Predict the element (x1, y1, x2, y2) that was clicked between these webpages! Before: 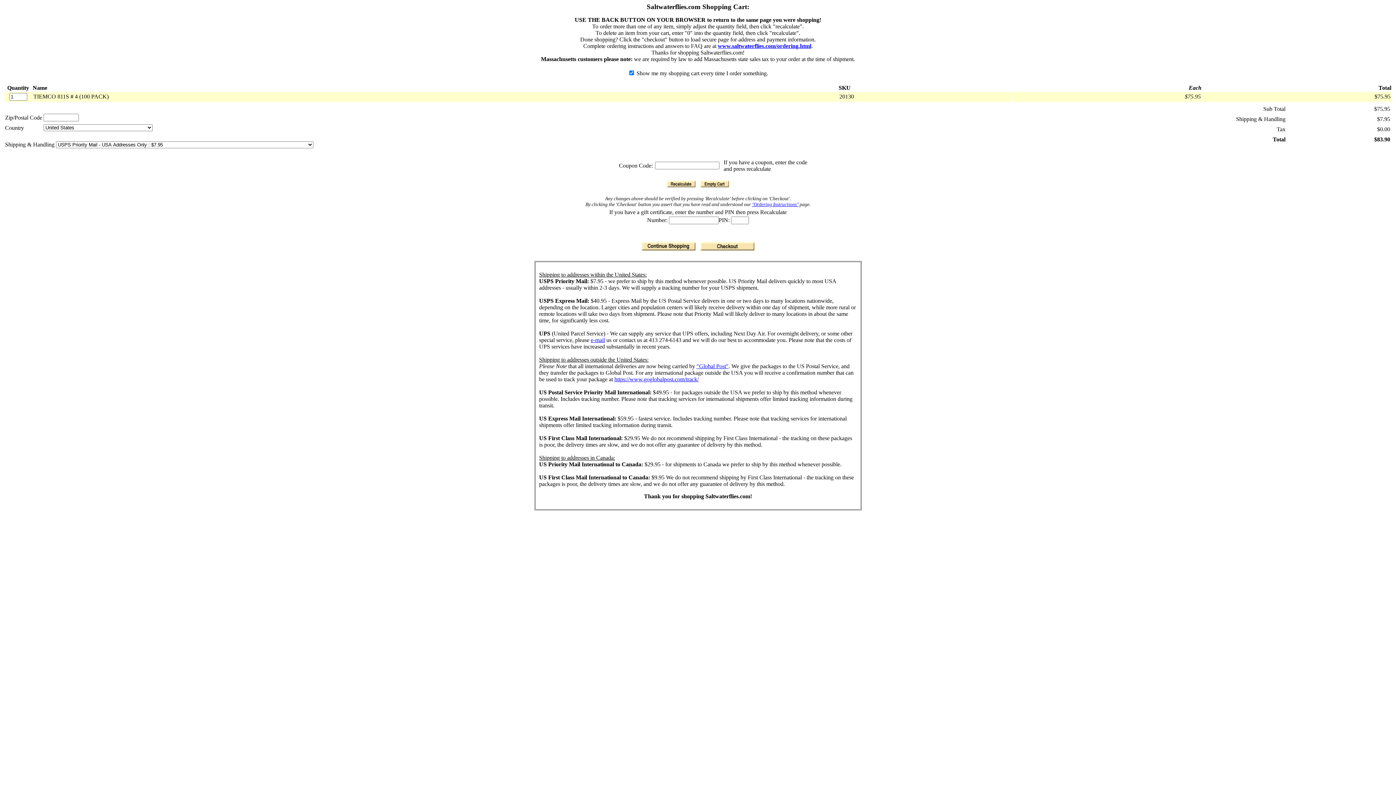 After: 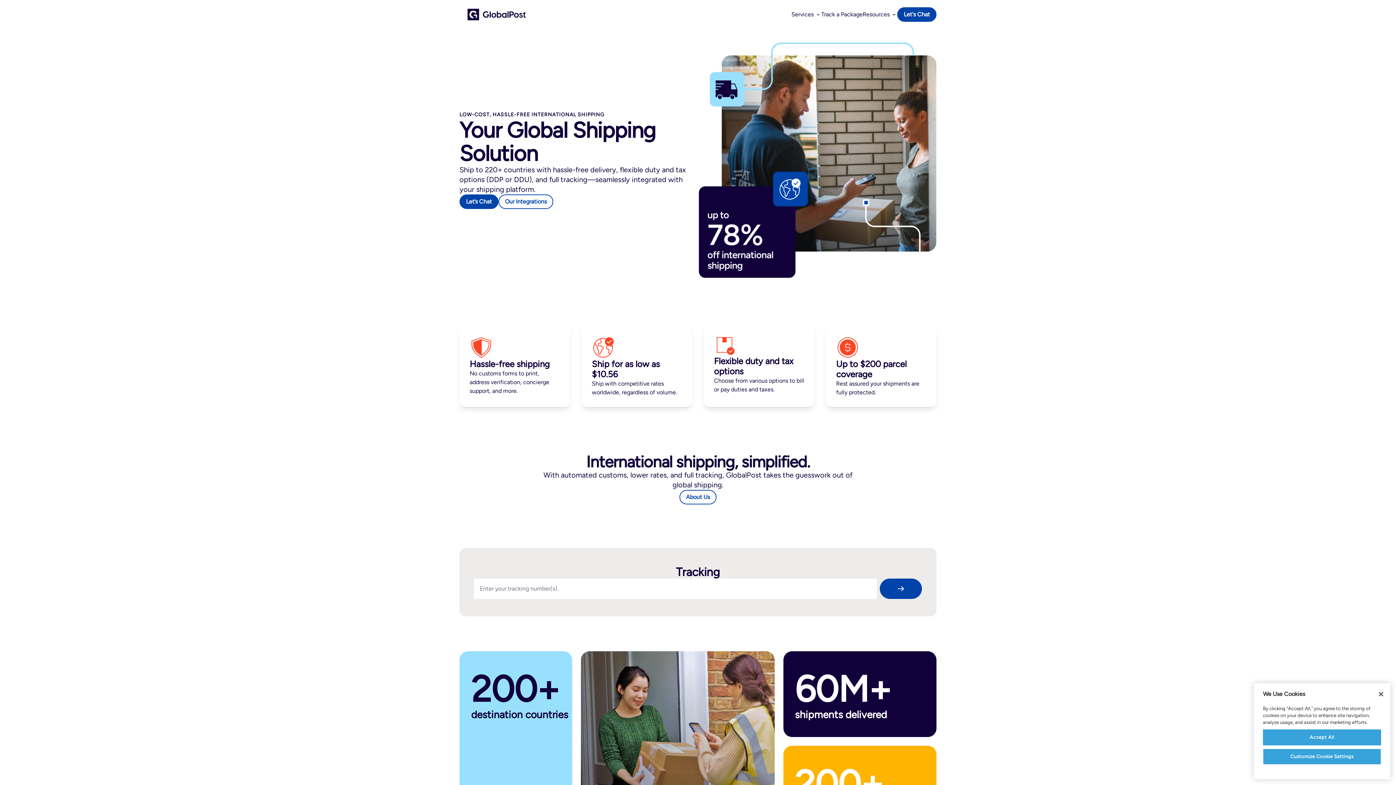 Action: label: "Global Post" bbox: (696, 363, 728, 369)